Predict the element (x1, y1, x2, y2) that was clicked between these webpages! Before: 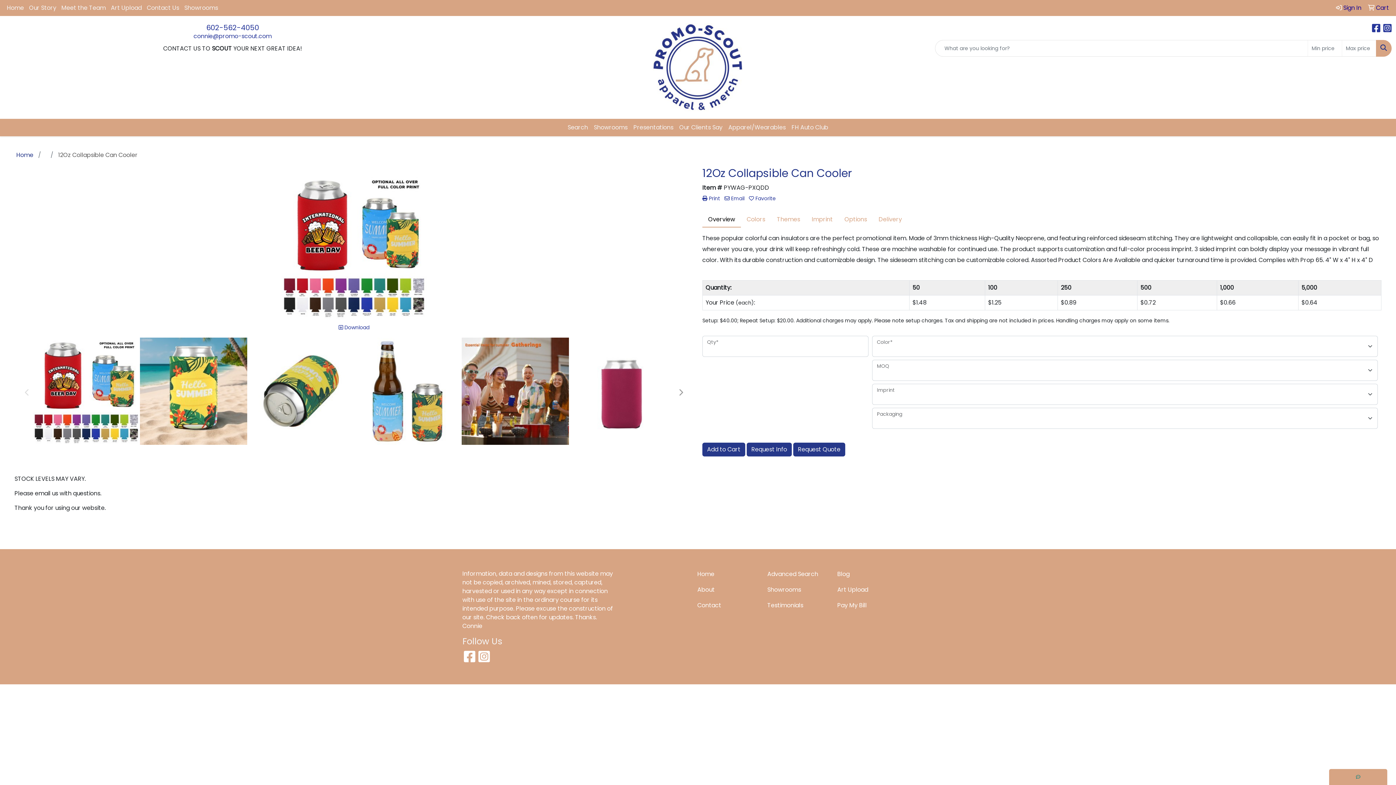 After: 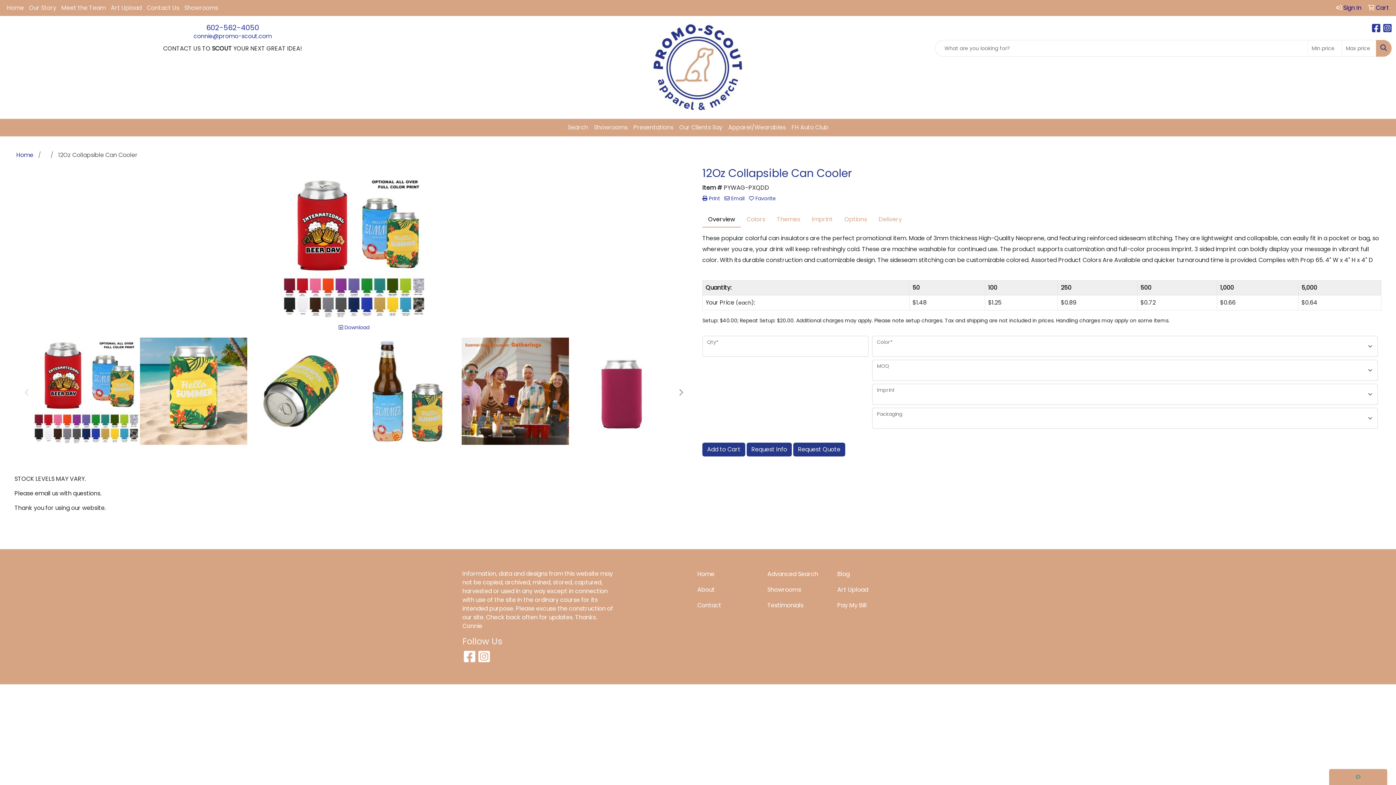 Action: bbox: (478, 655, 490, 664) label: Instagram